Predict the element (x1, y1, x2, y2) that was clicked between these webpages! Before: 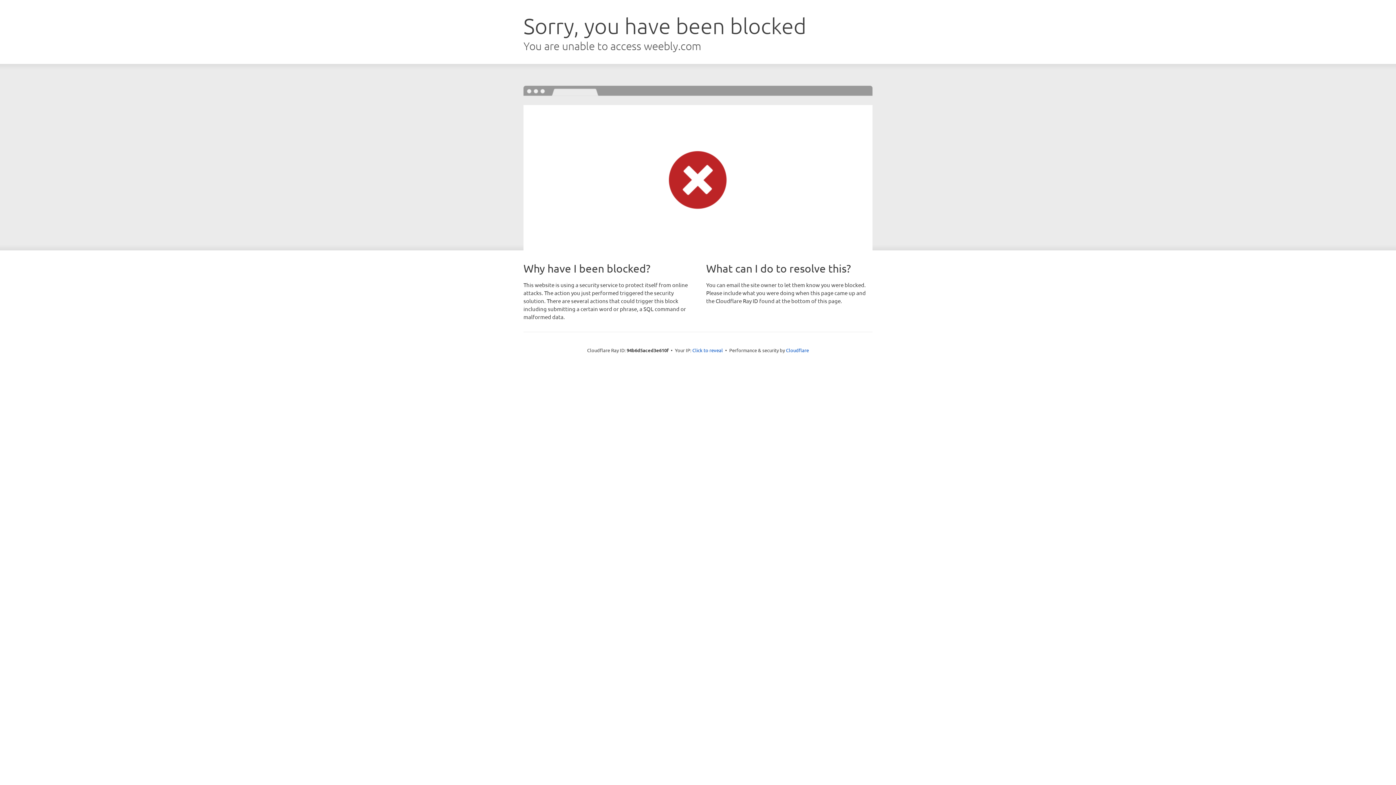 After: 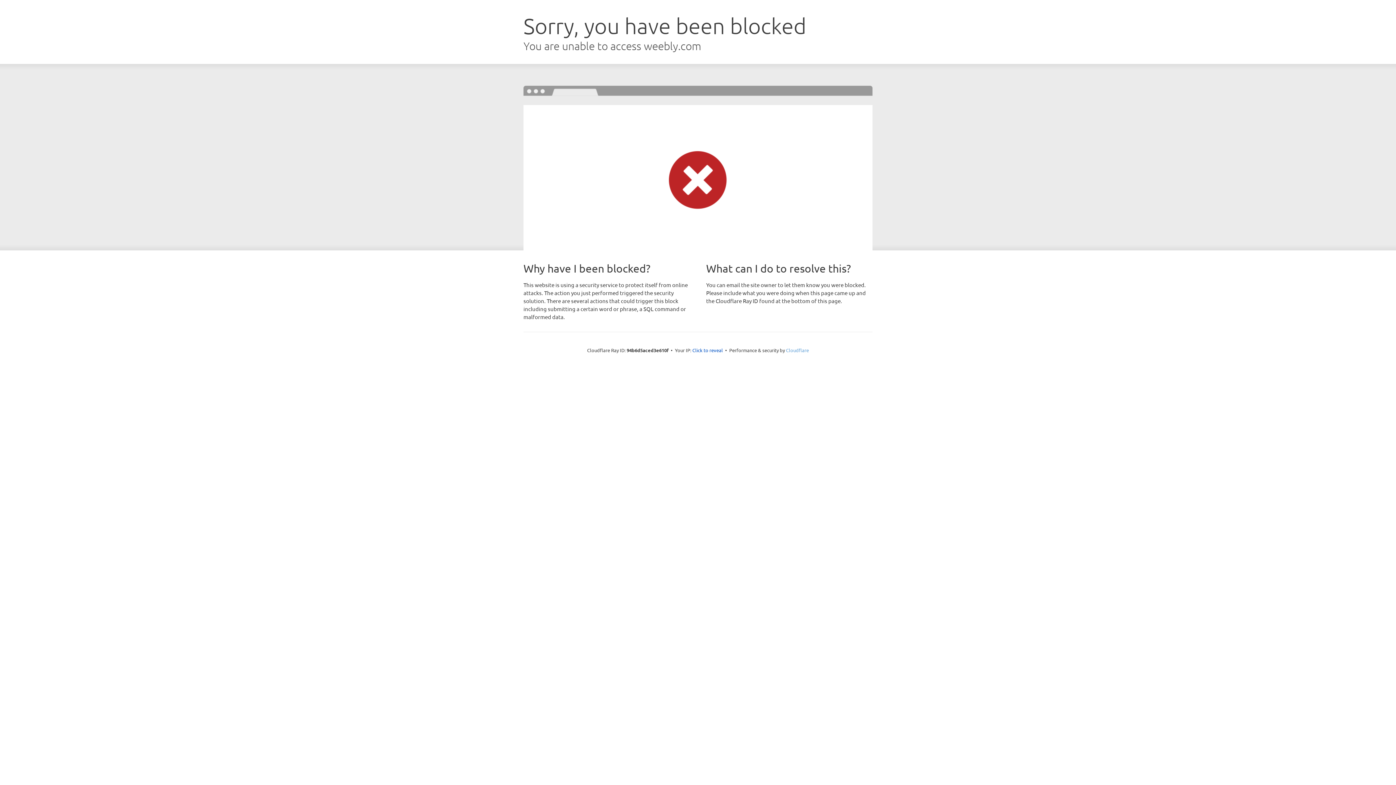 Action: bbox: (786, 347, 809, 353) label: Cloudflare